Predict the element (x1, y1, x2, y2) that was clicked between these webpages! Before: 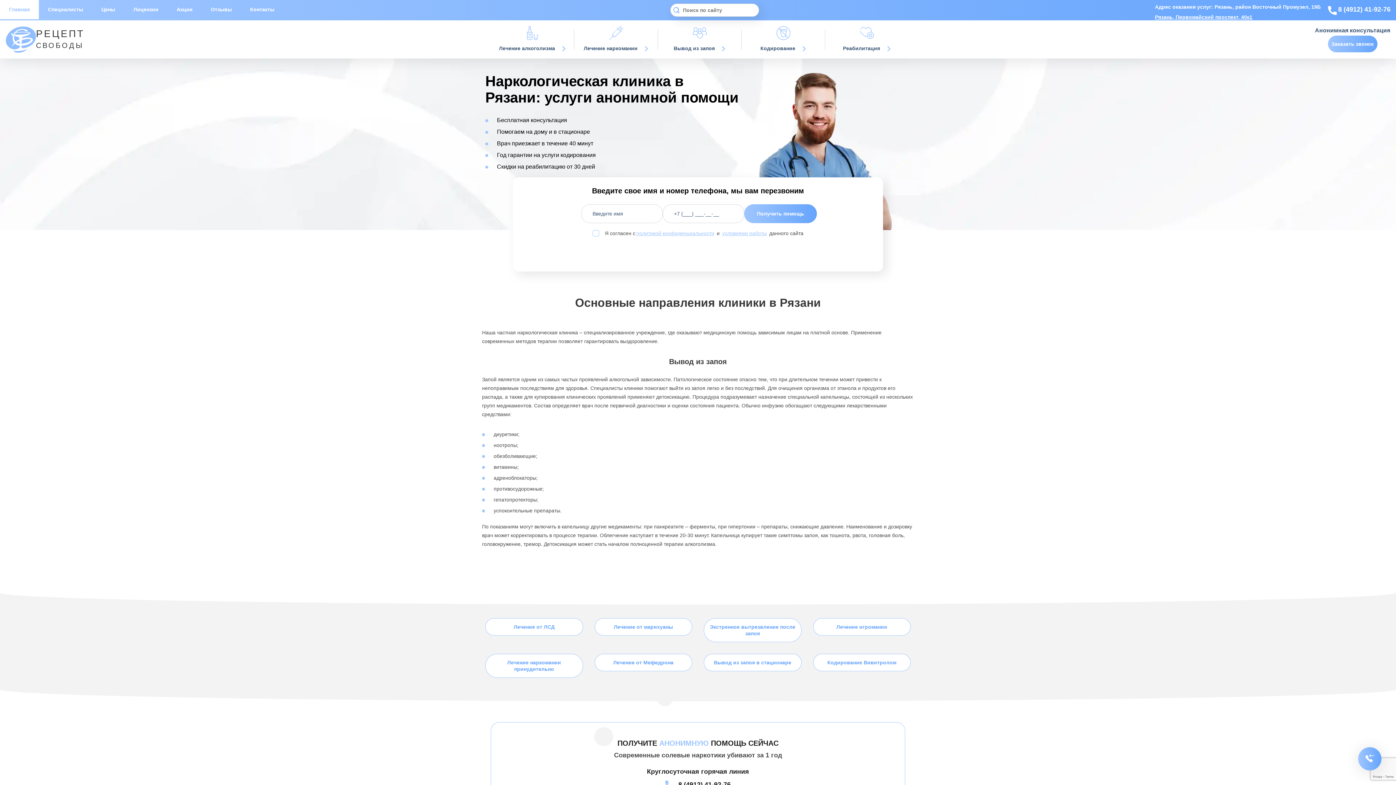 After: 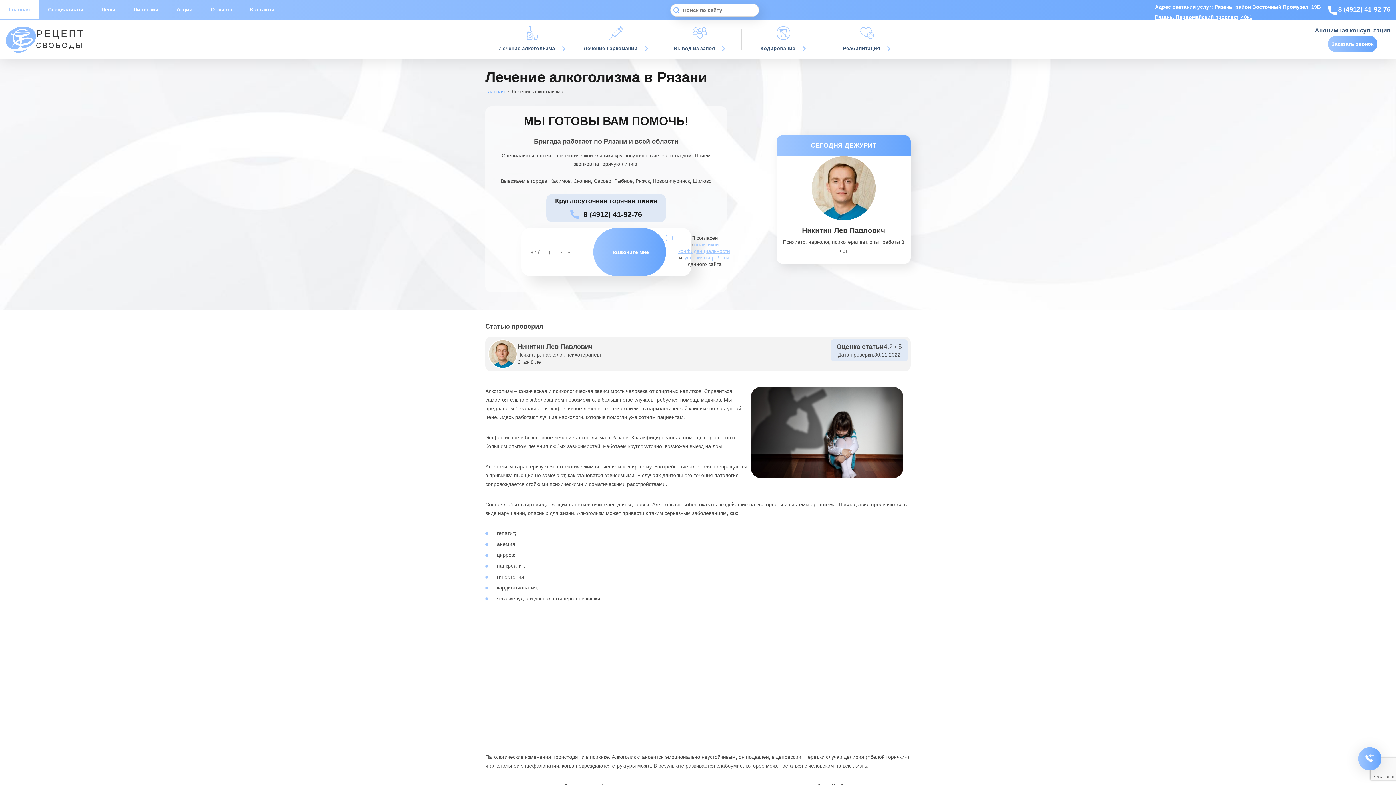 Action: label: Лечение алкоголизма  bbox: (494, 26, 570, 51)